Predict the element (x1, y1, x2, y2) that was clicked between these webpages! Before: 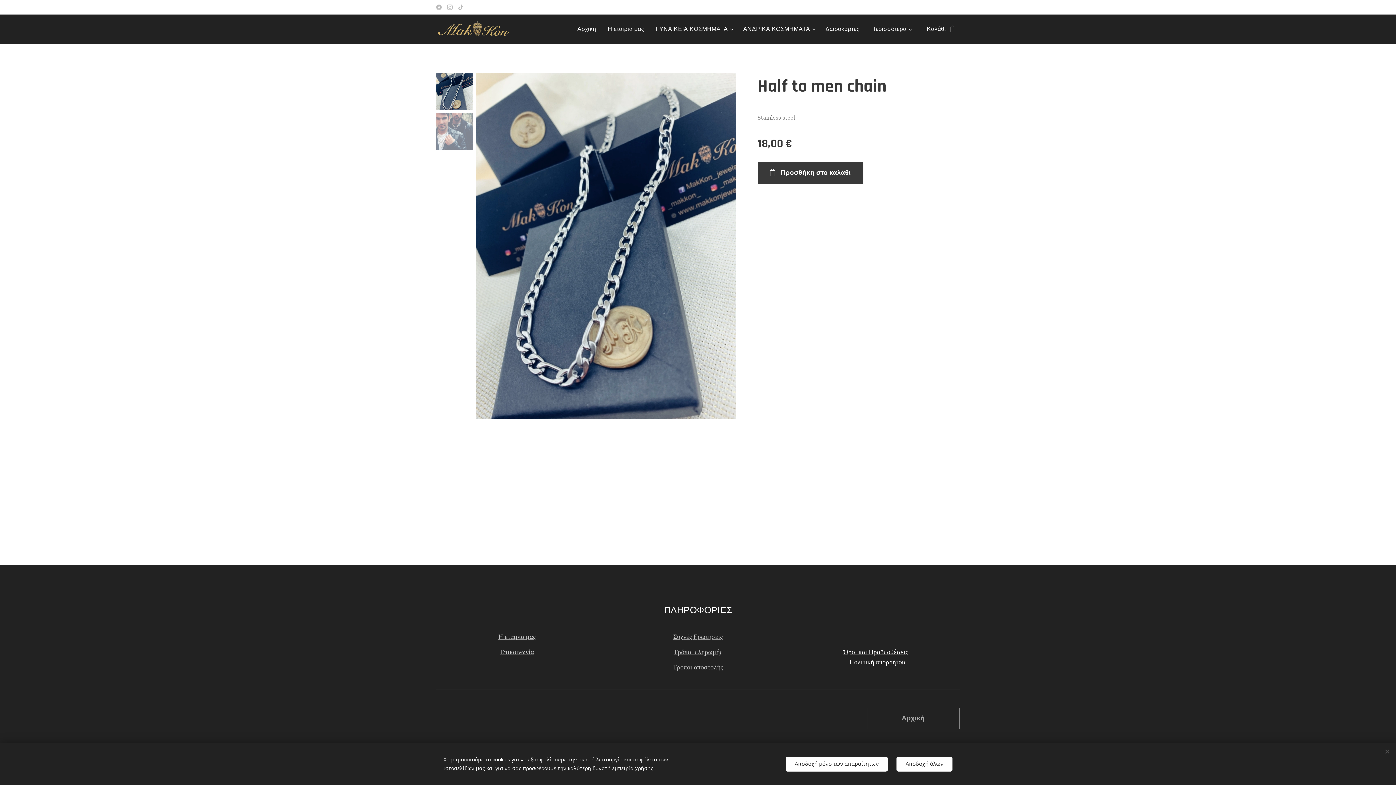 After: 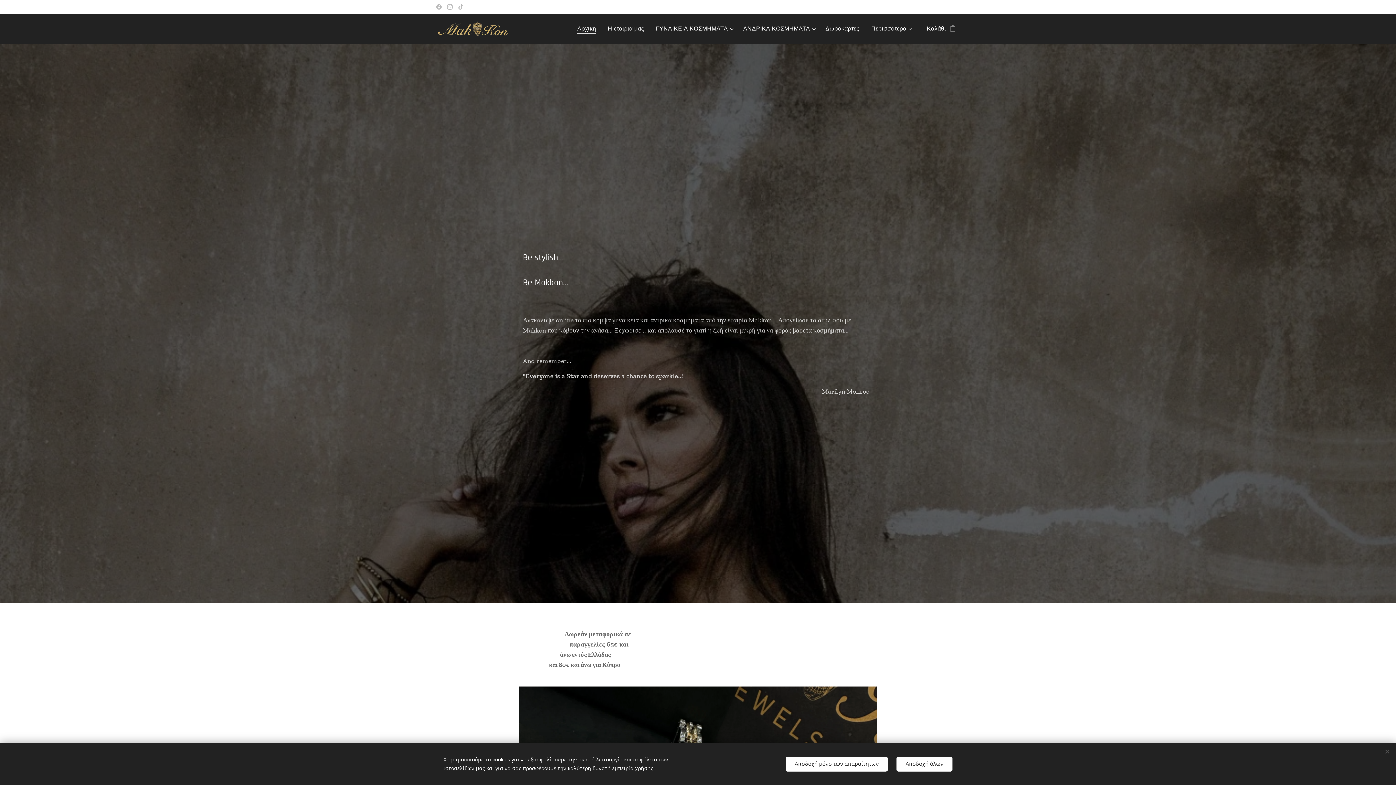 Action: label: 	 bbox: (436, 18, 515, 40)